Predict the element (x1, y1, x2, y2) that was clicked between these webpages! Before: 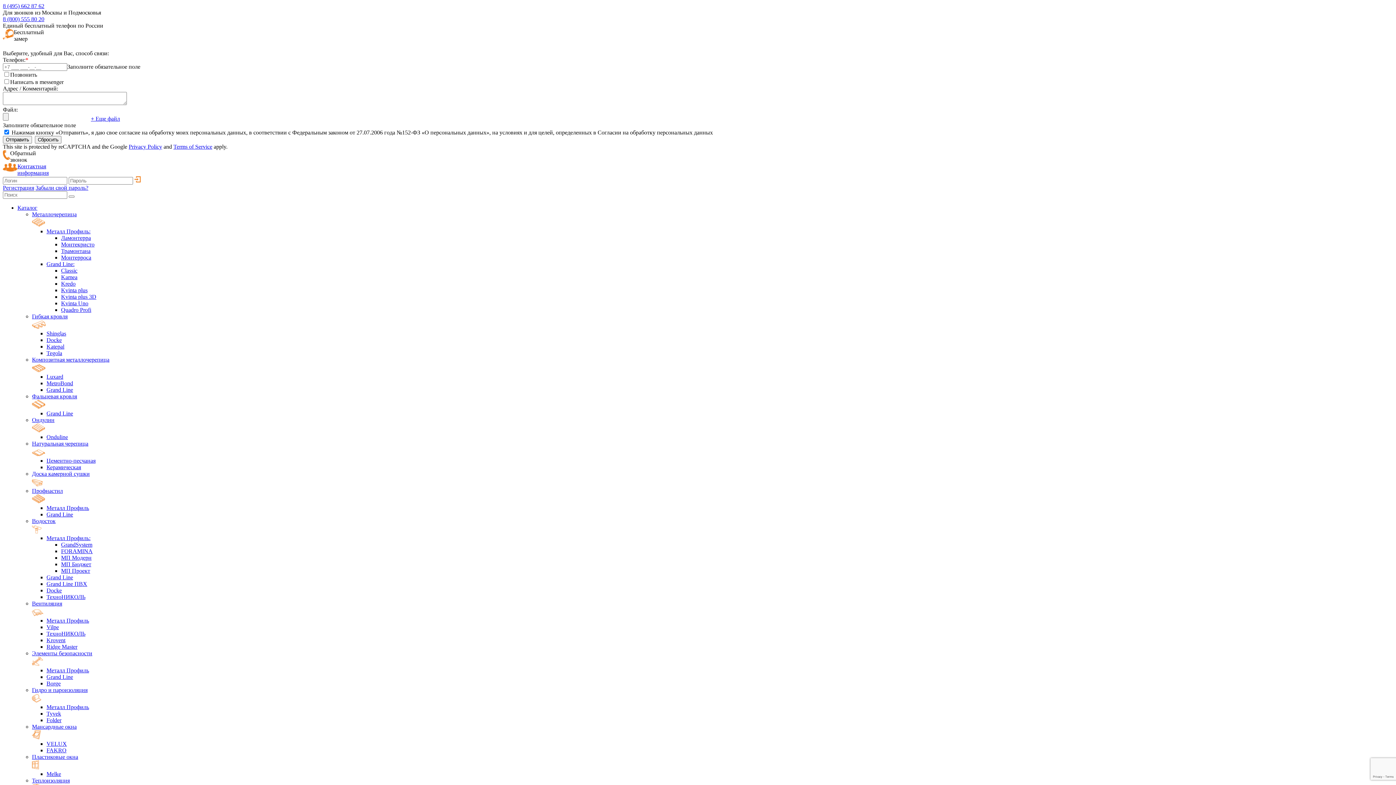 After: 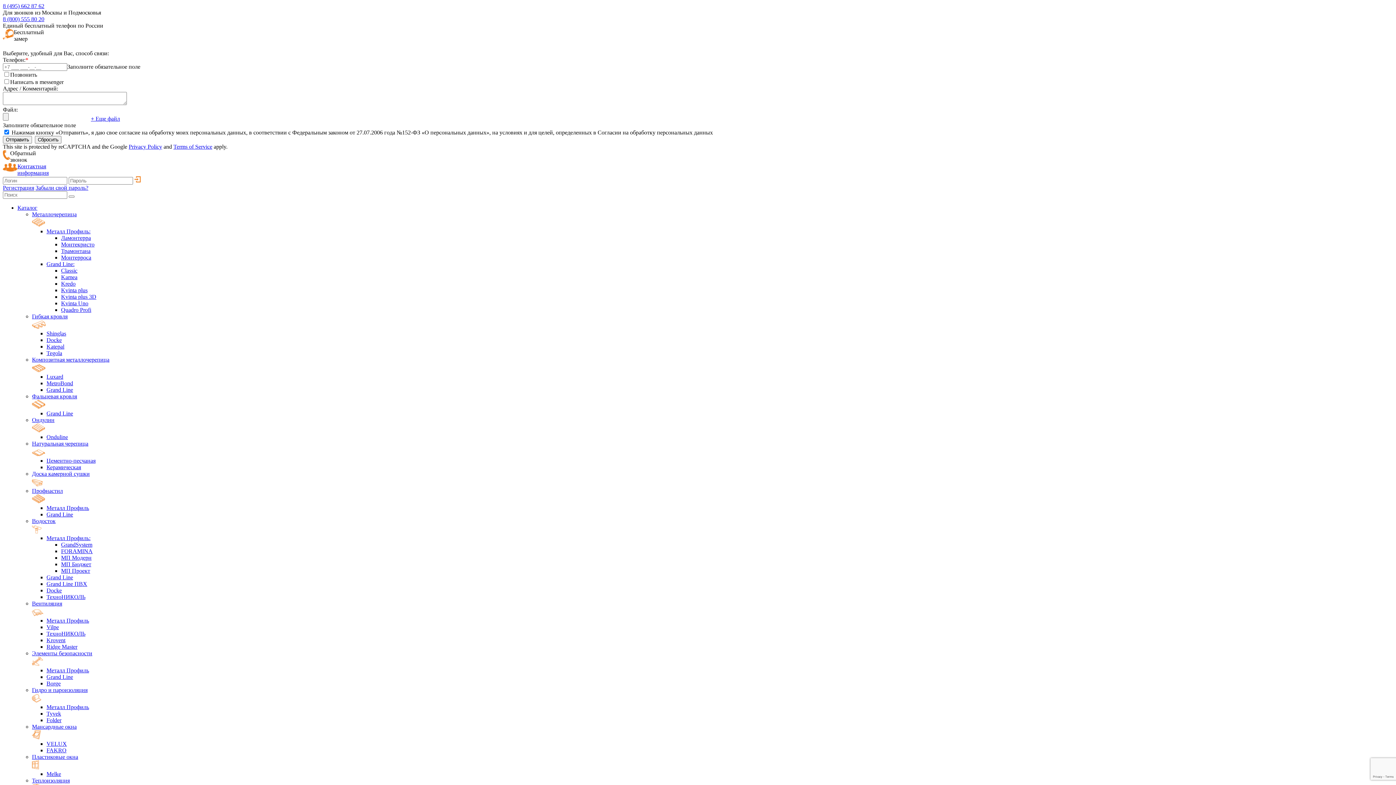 Action: bbox: (32, 211, 1393, 228) label: Металлочерепица